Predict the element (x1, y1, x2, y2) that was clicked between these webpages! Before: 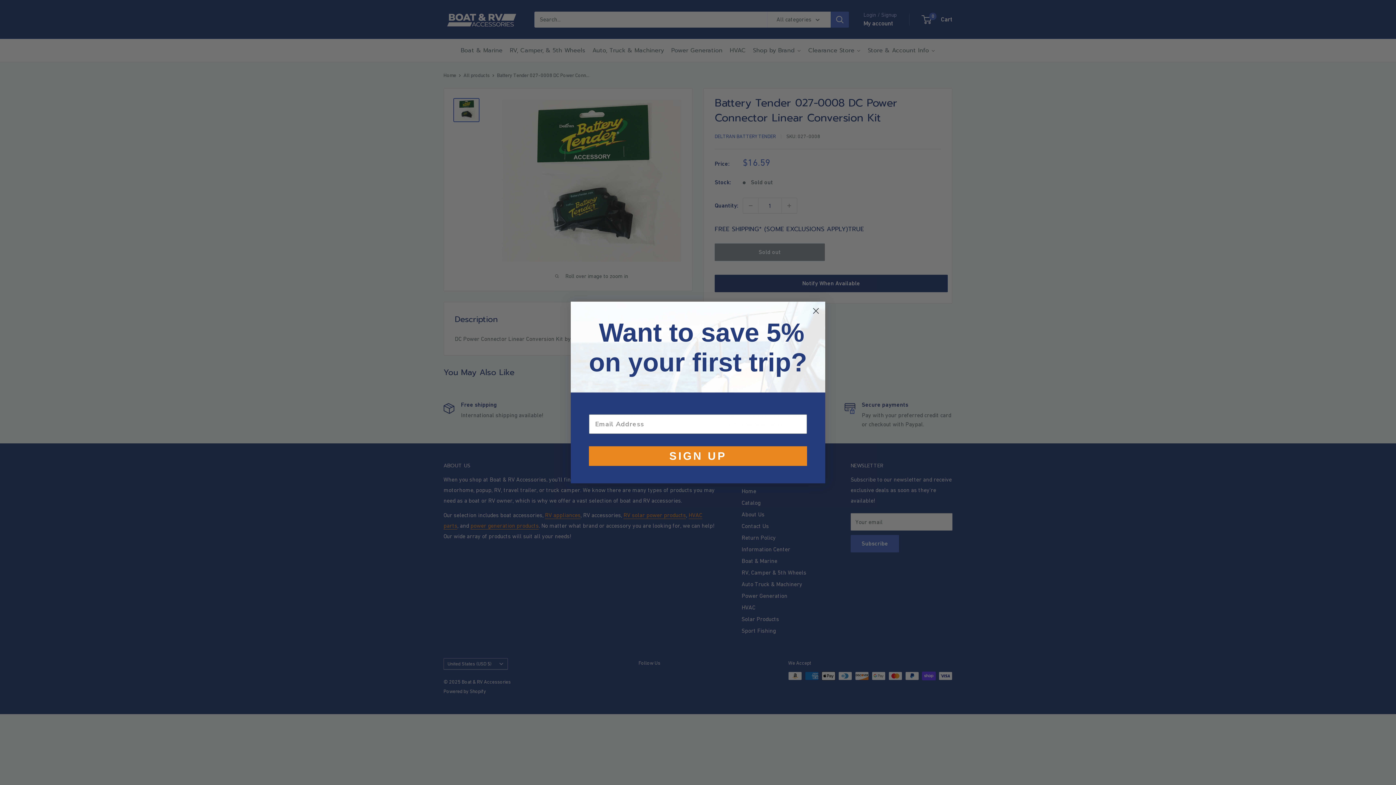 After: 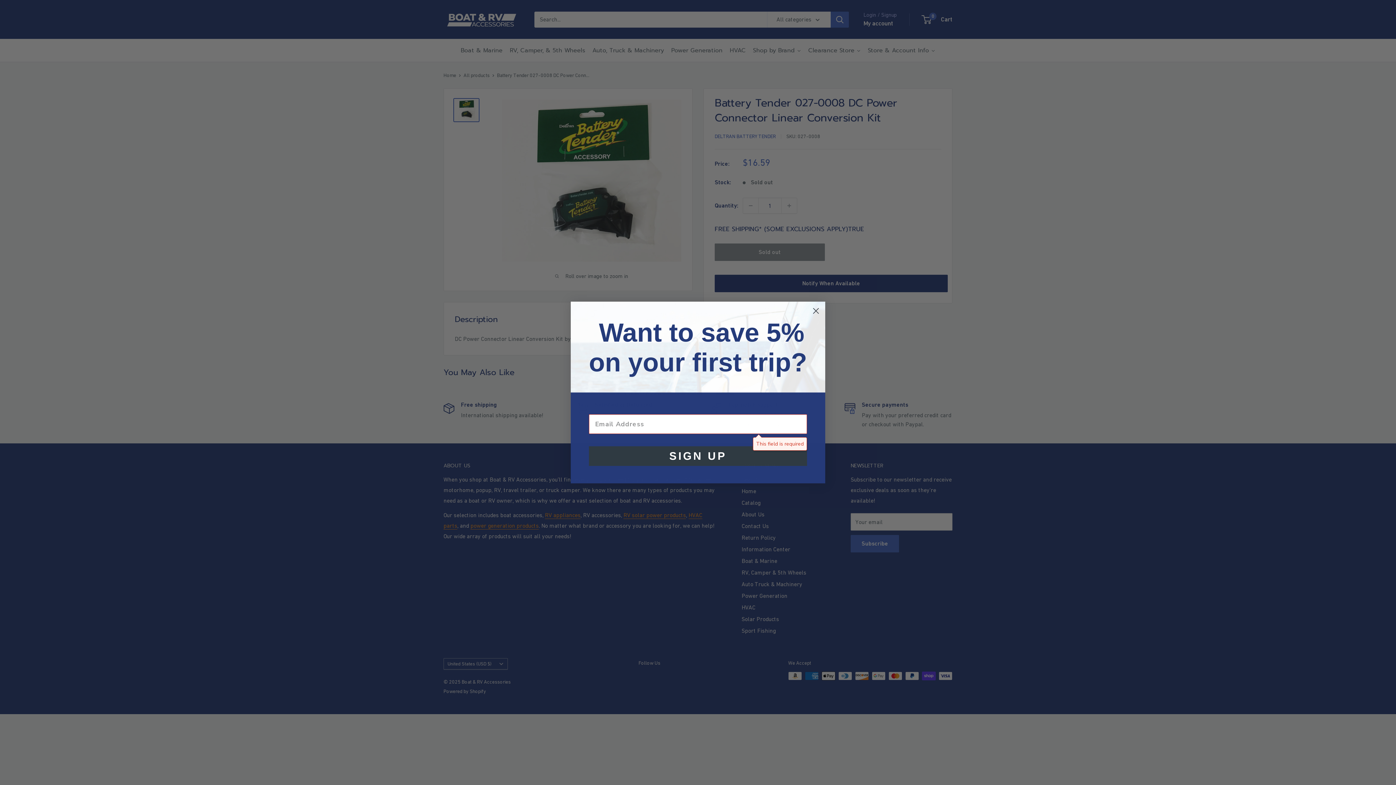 Action: label: SIGN UP bbox: (589, 446, 807, 466)